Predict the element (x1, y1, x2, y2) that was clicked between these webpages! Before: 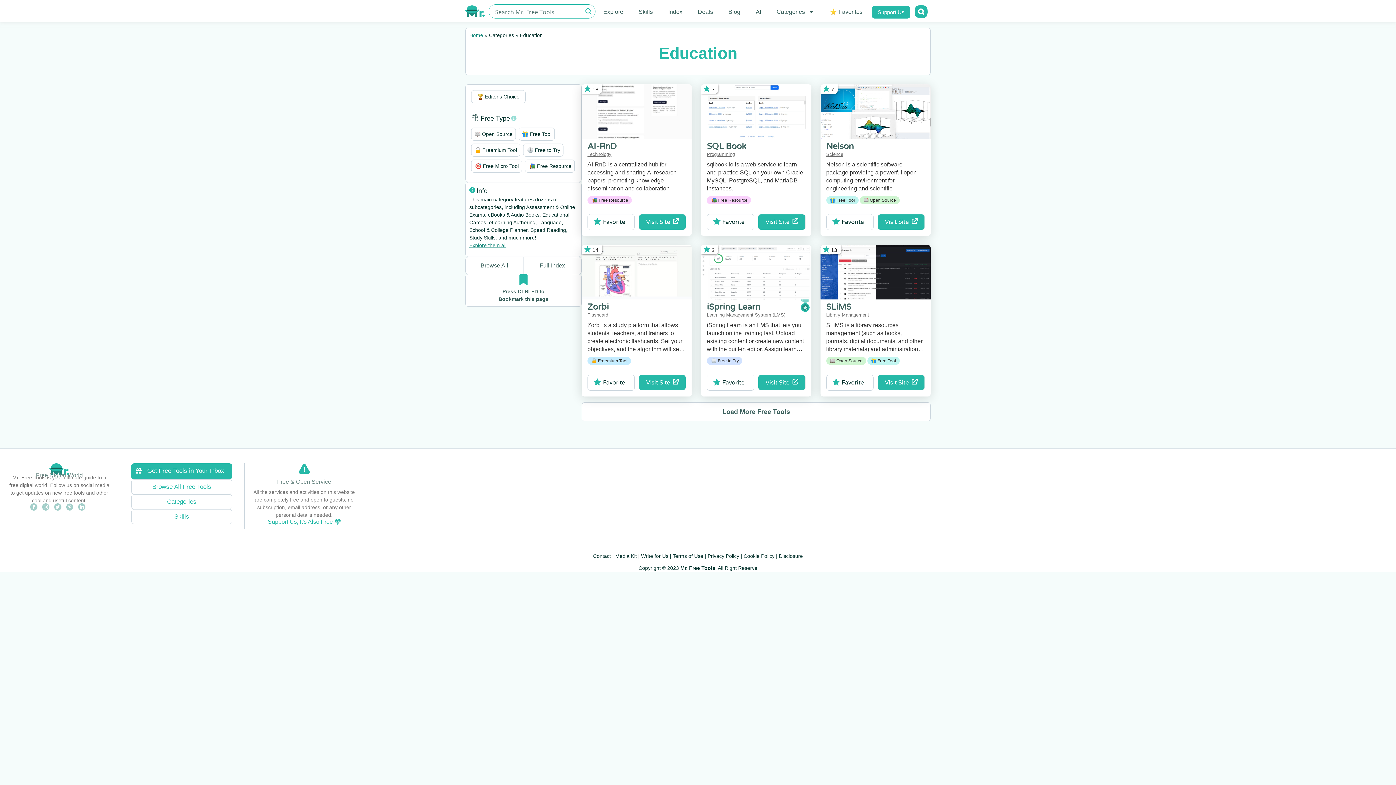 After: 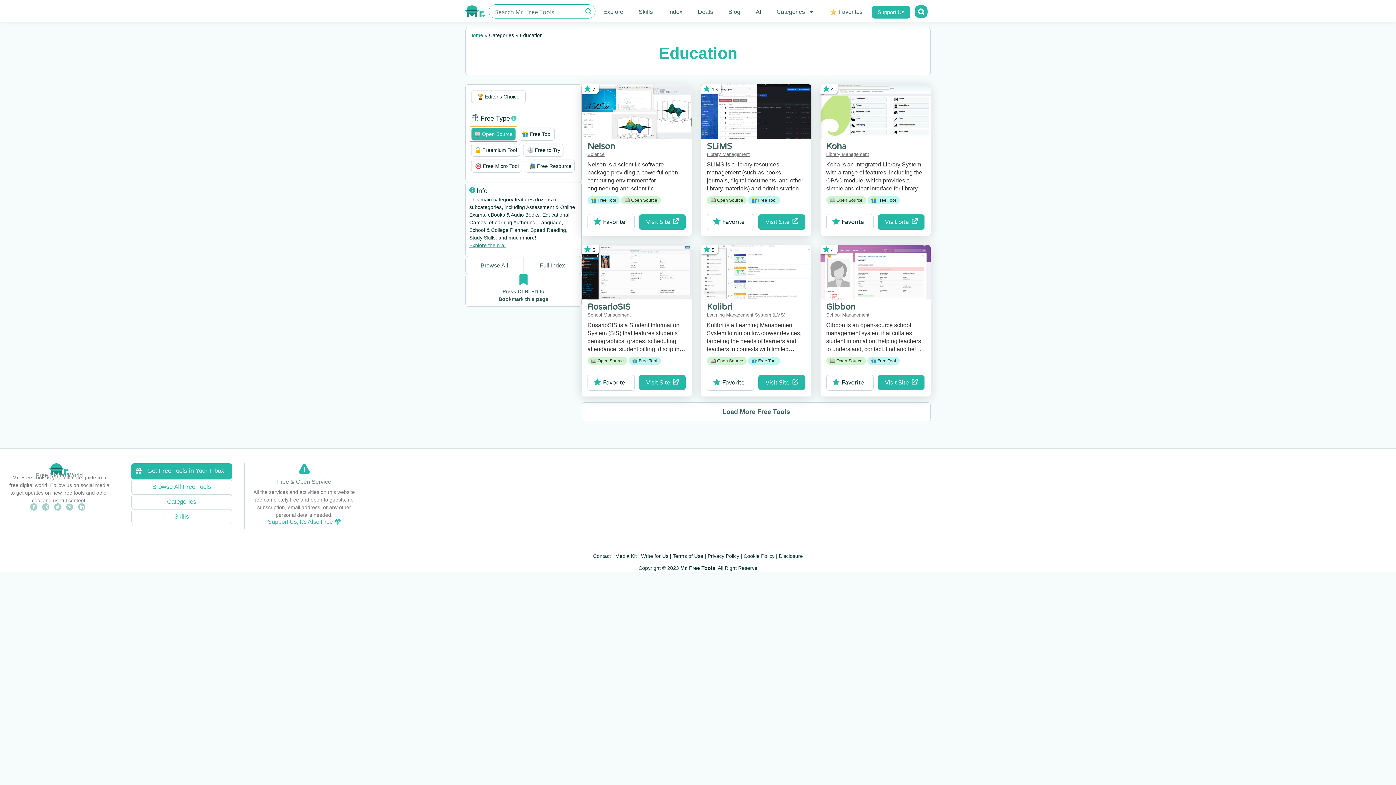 Action: label: 📖 Open Source bbox: (471, 127, 516, 140)